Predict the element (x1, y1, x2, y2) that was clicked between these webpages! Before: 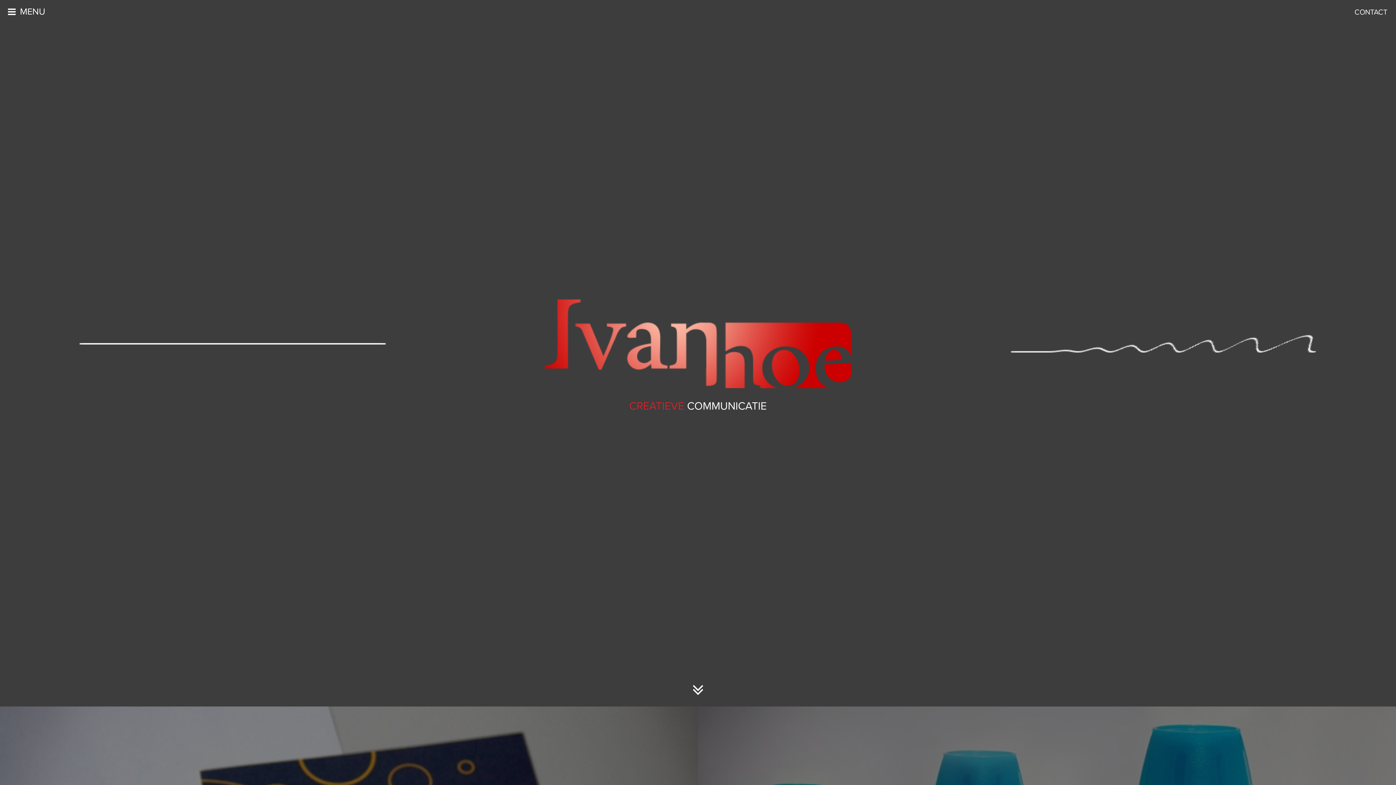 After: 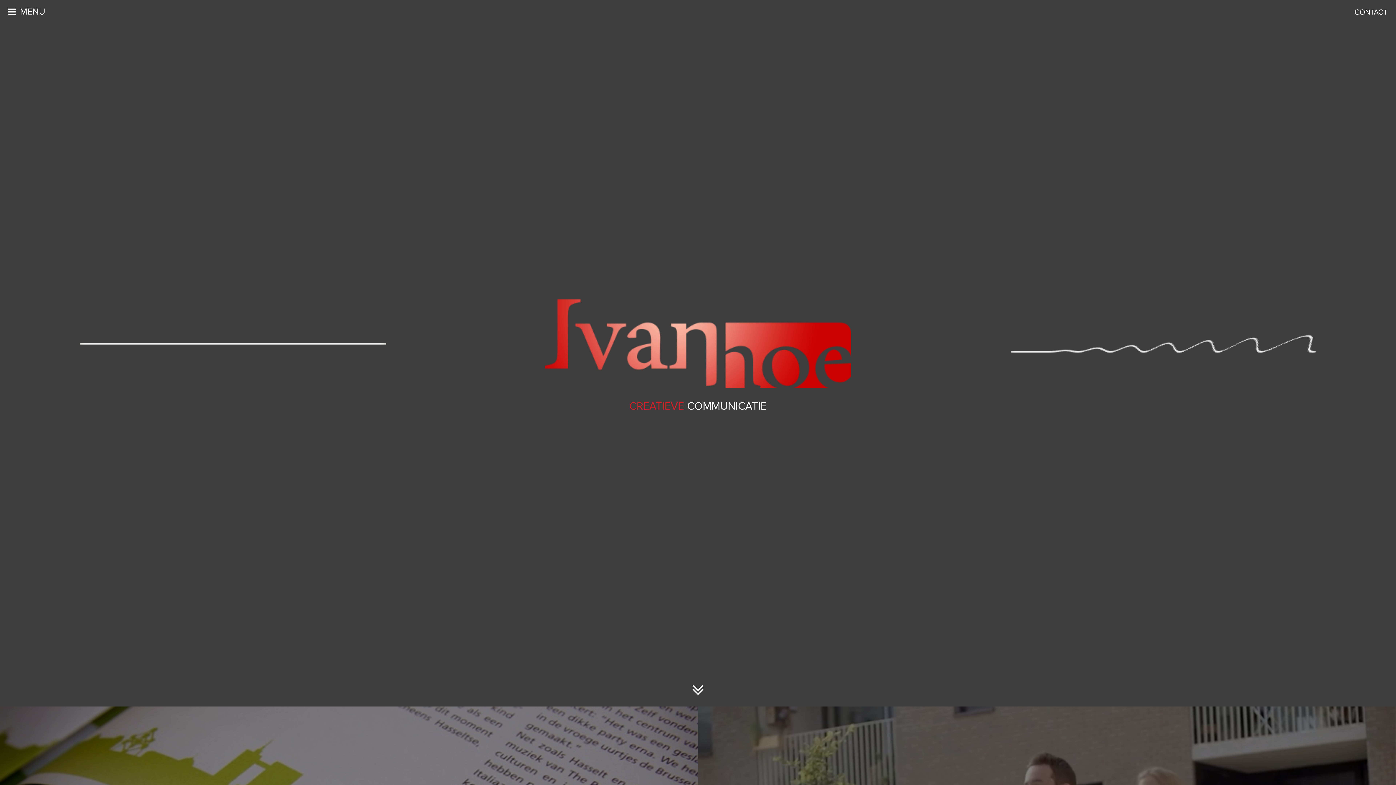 Action: bbox: (669, 16, 726, 22)